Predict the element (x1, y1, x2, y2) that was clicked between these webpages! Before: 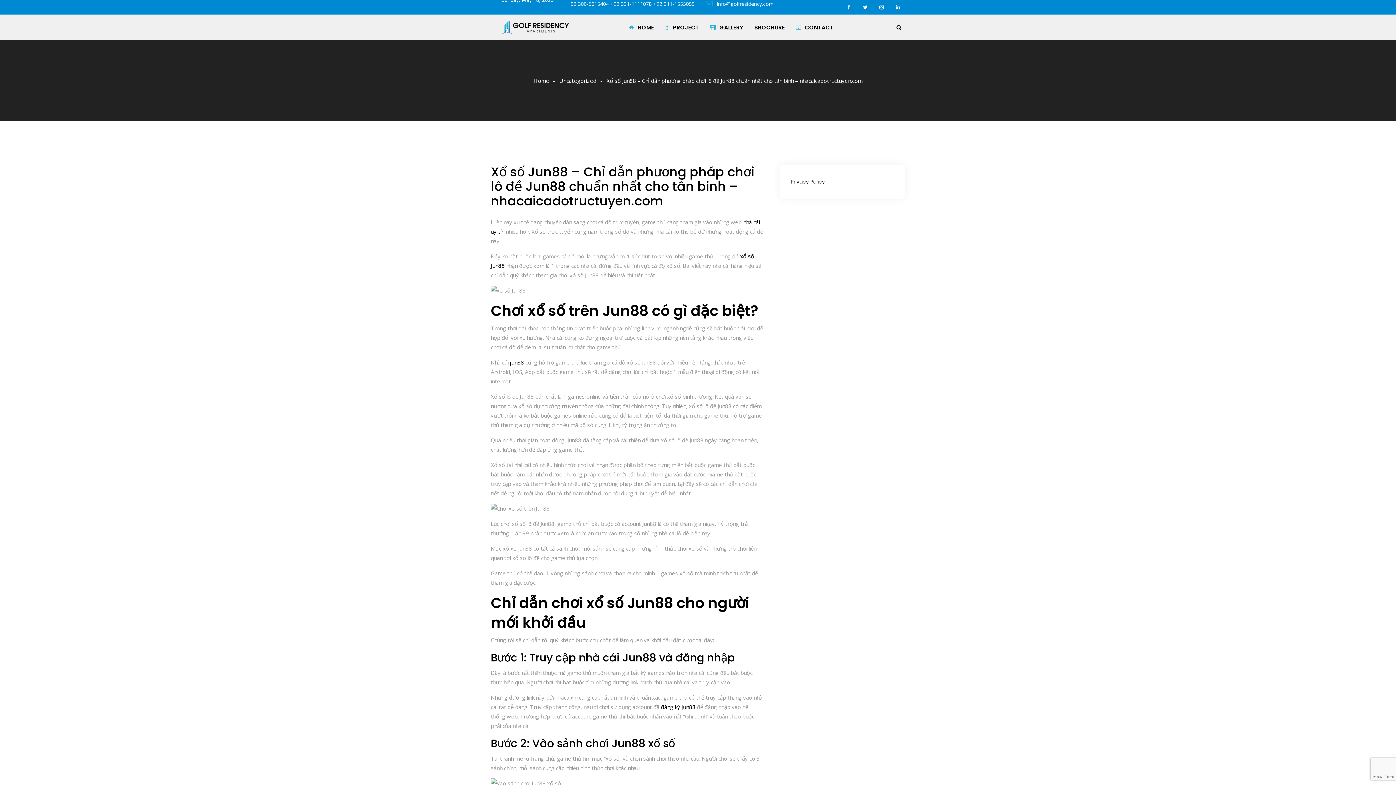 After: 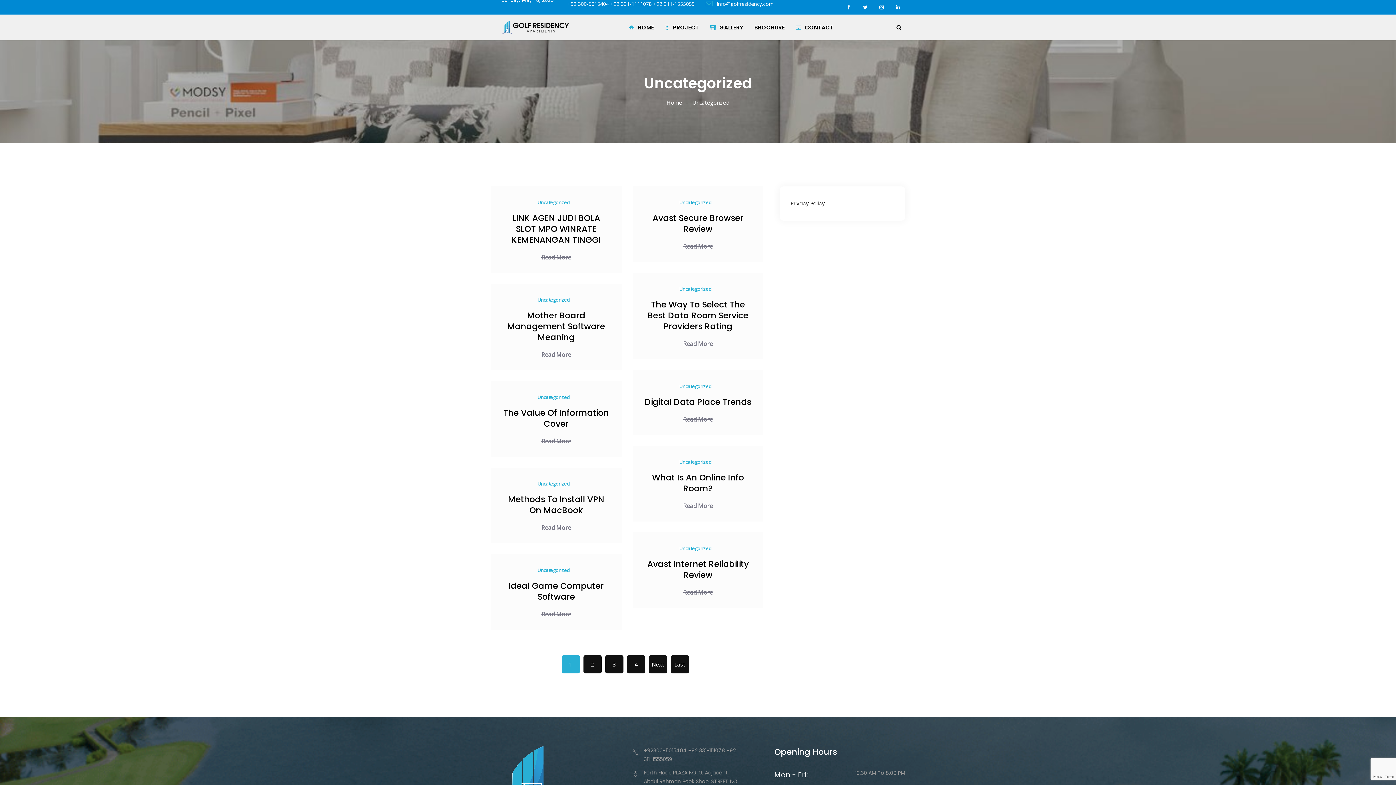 Action: bbox: (559, 77, 605, 84) label: Uncategorized